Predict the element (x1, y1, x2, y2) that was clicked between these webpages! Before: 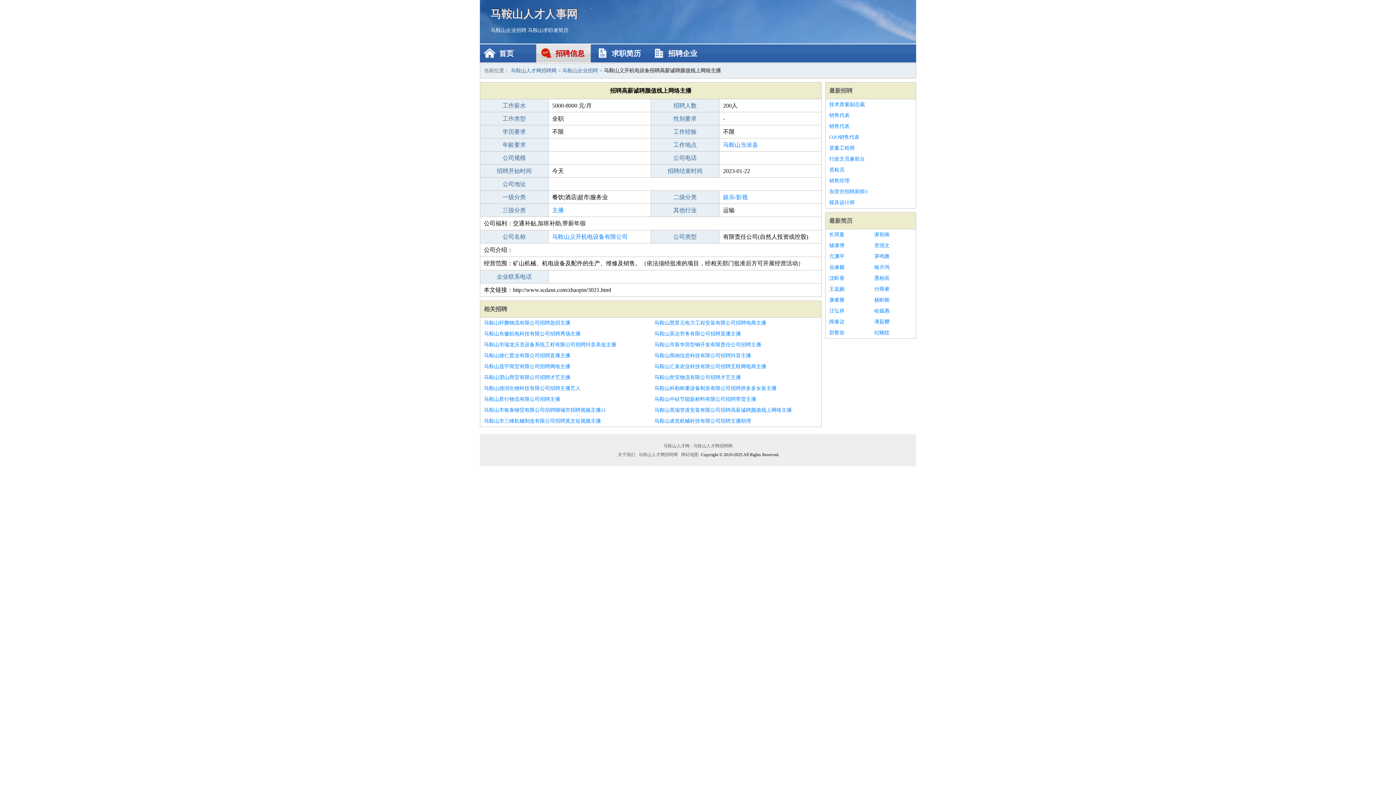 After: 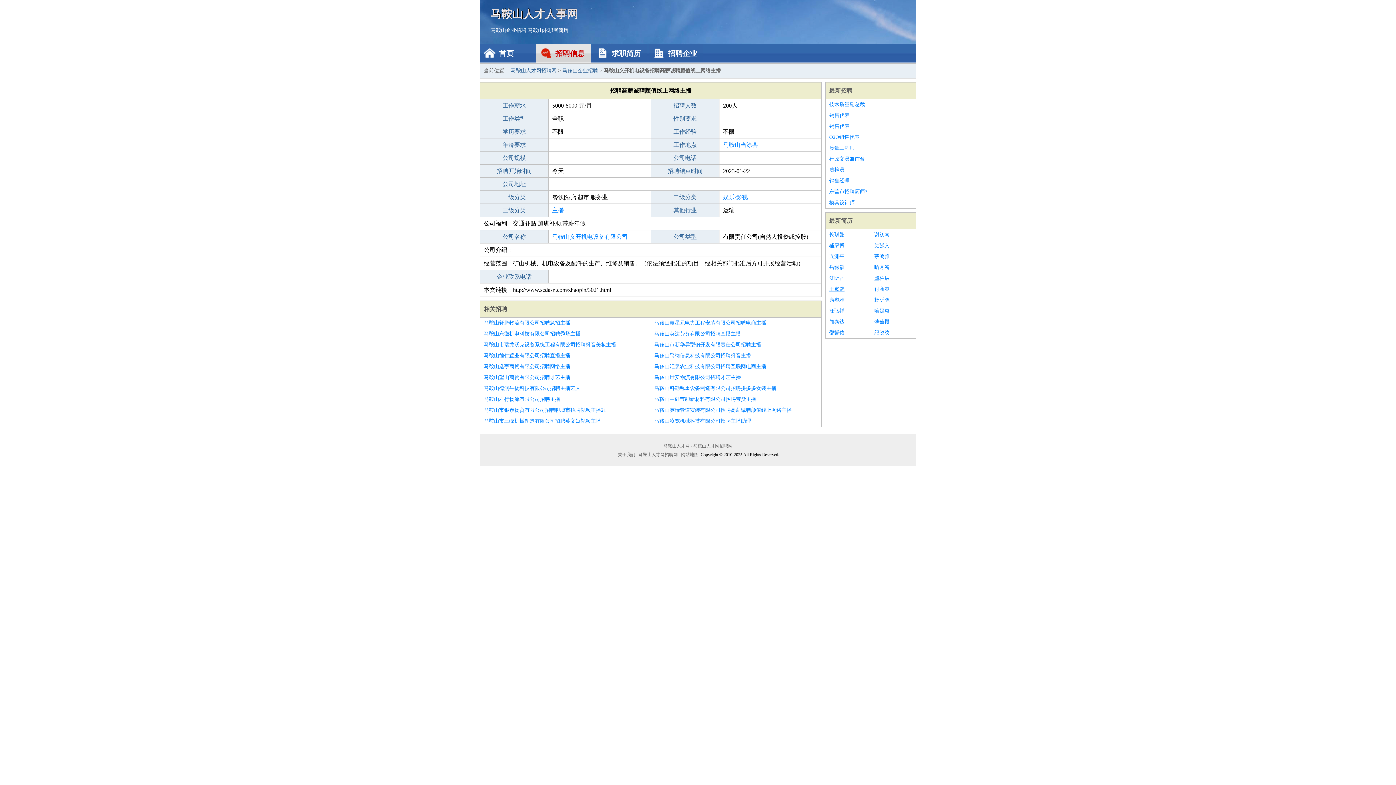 Action: bbox: (829, 284, 867, 294) label: 王岚婉